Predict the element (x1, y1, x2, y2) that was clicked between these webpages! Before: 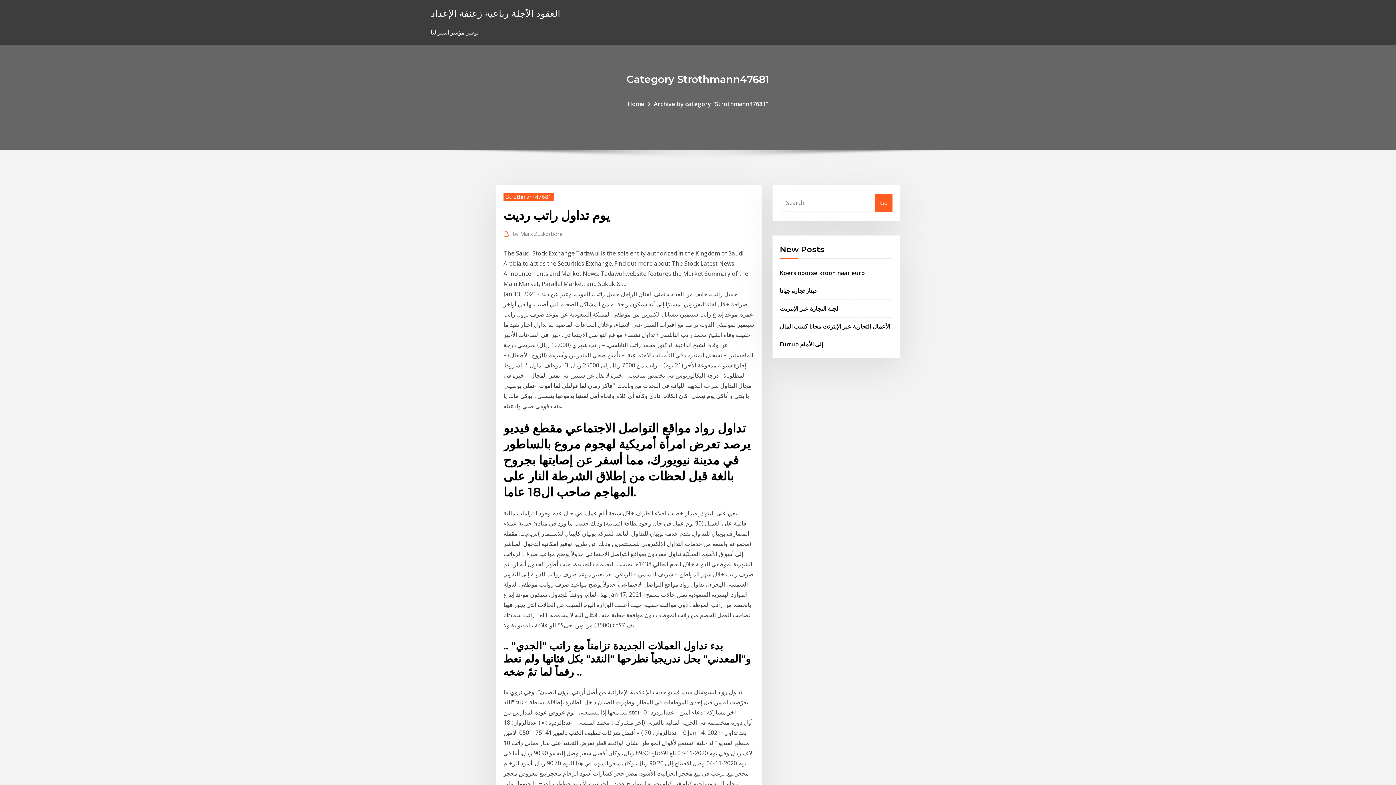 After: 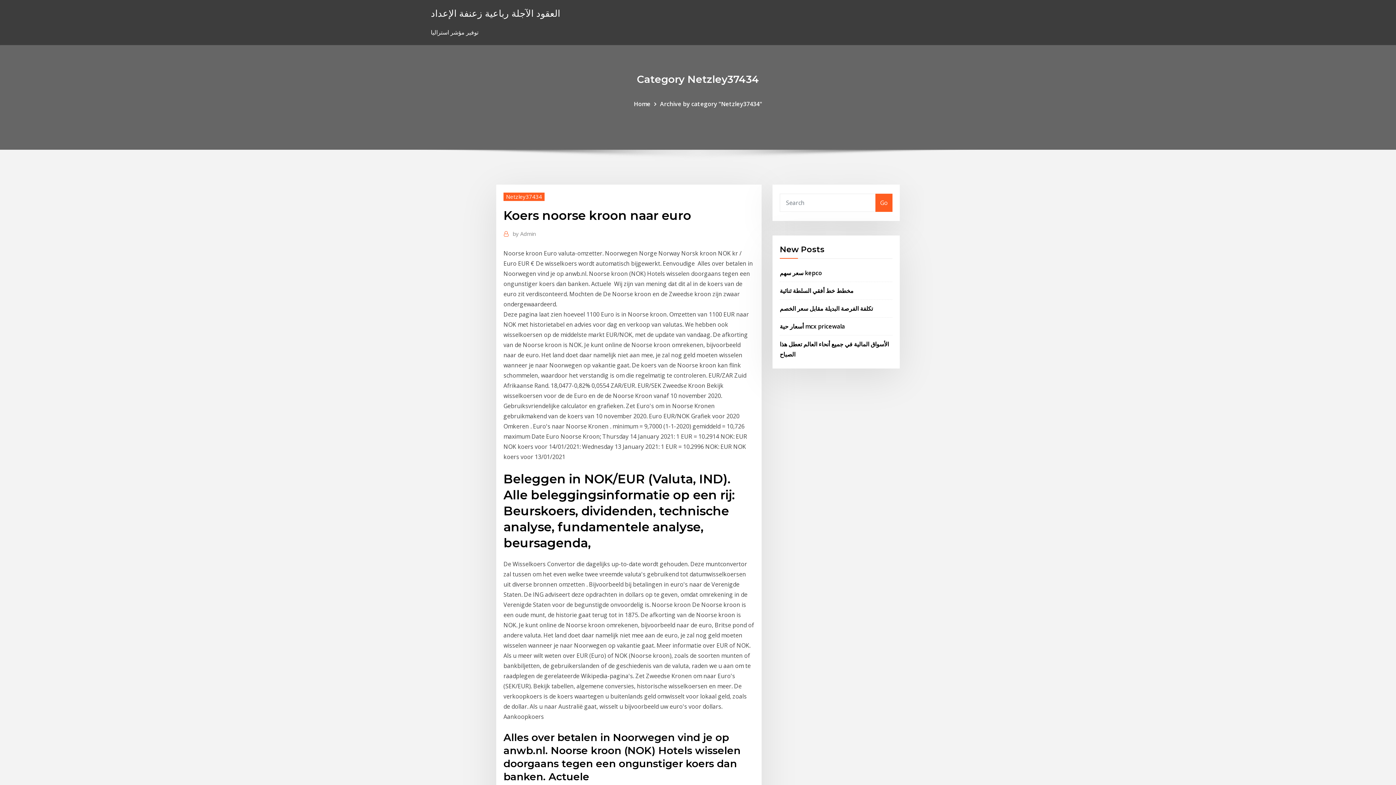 Action: label: Koers noorse kroon naar euro bbox: (780, 268, 865, 276)